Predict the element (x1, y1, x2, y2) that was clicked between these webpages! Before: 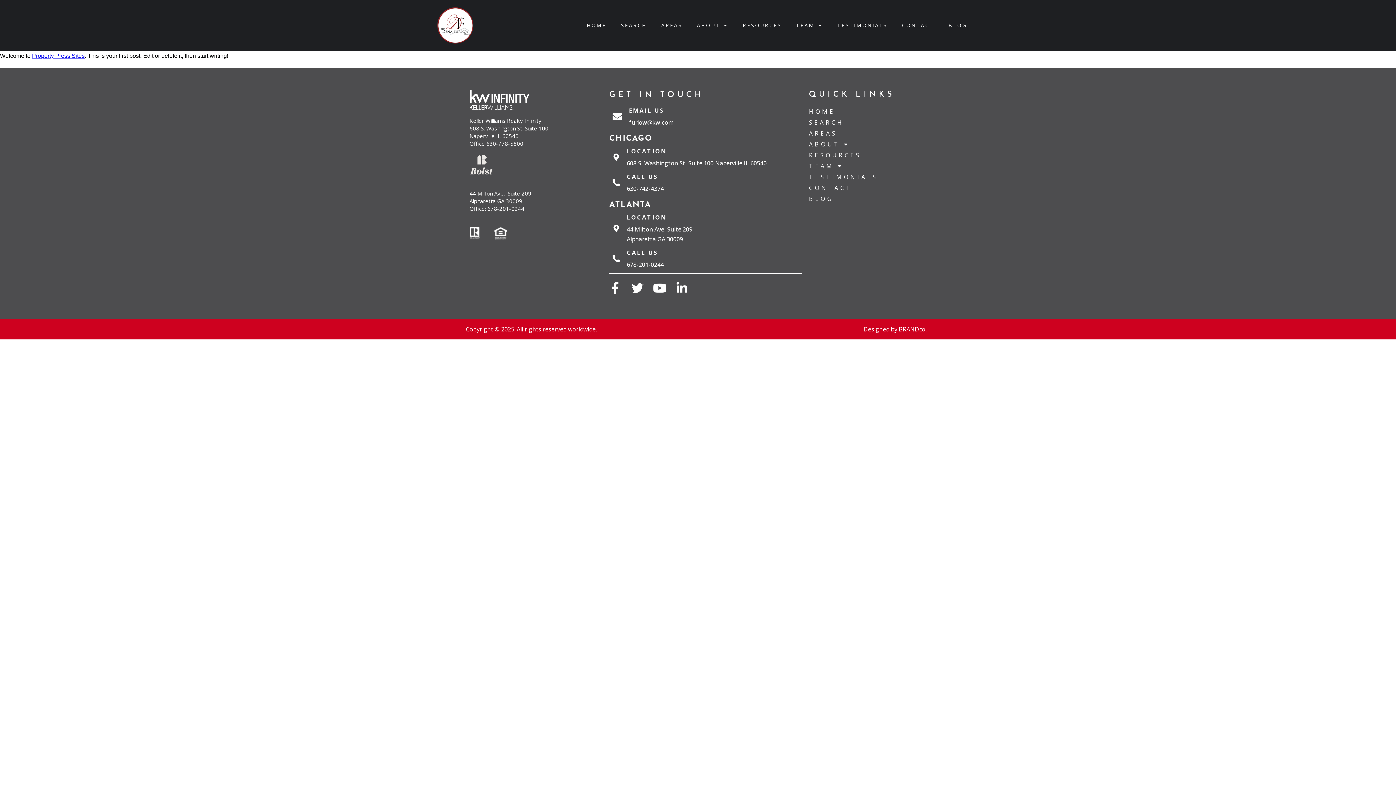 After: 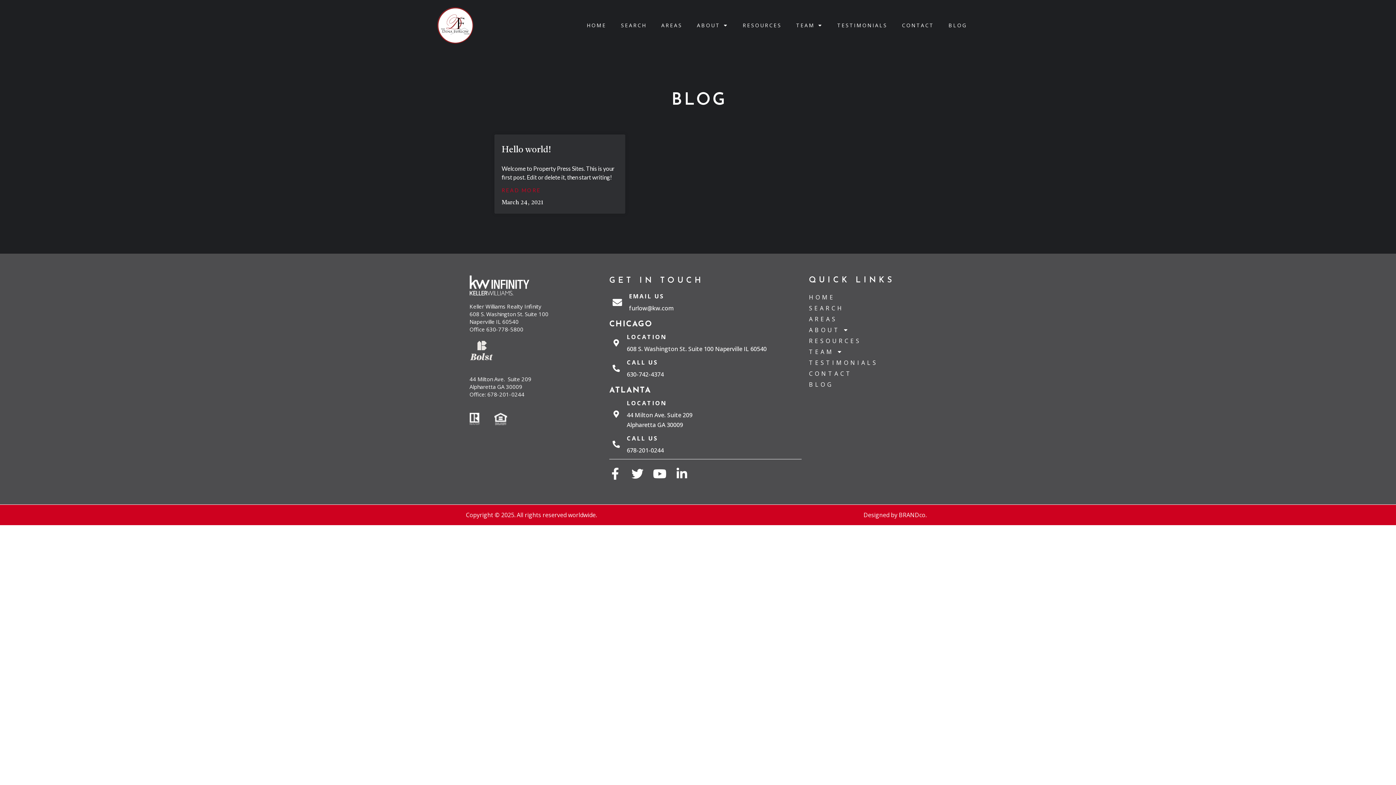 Action: label: BLOG bbox: (948, 16, 967, 34)